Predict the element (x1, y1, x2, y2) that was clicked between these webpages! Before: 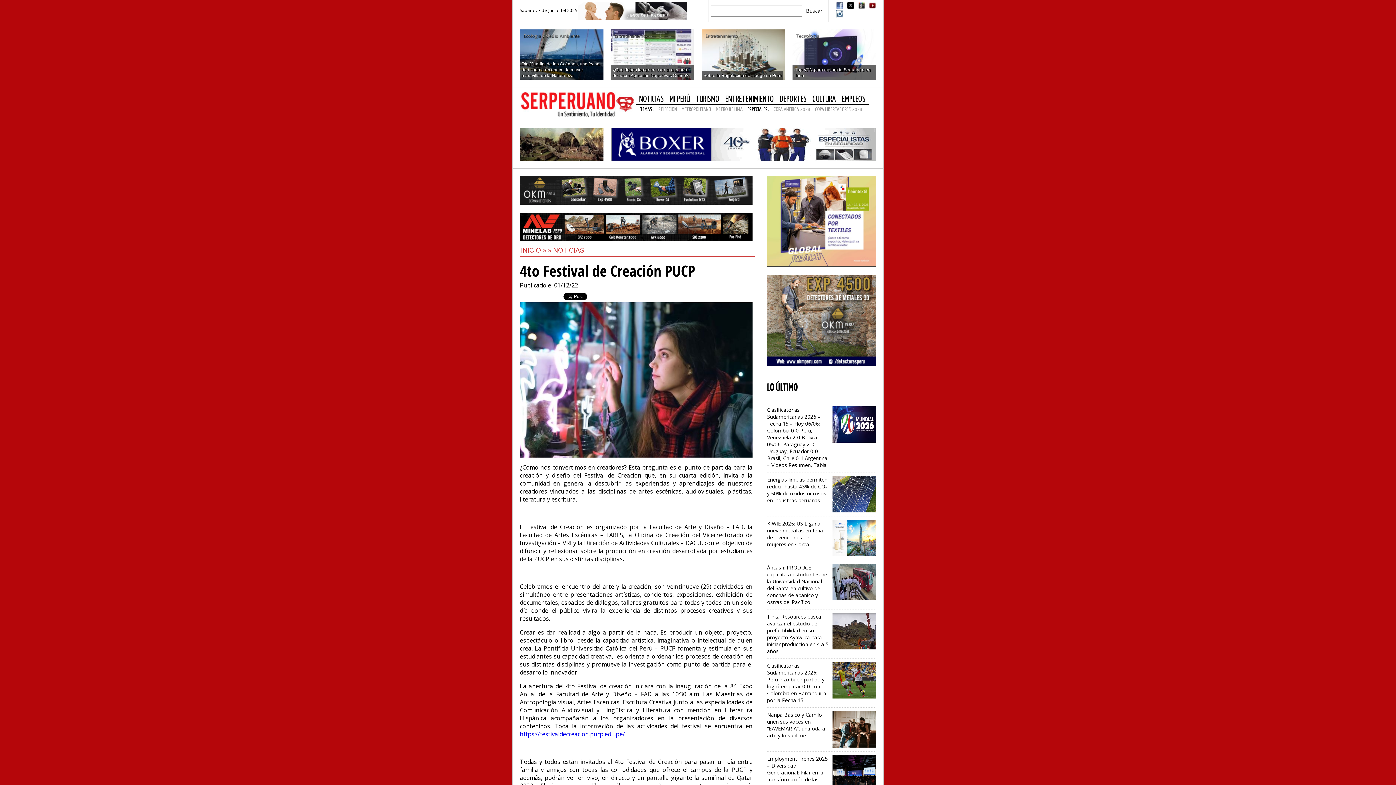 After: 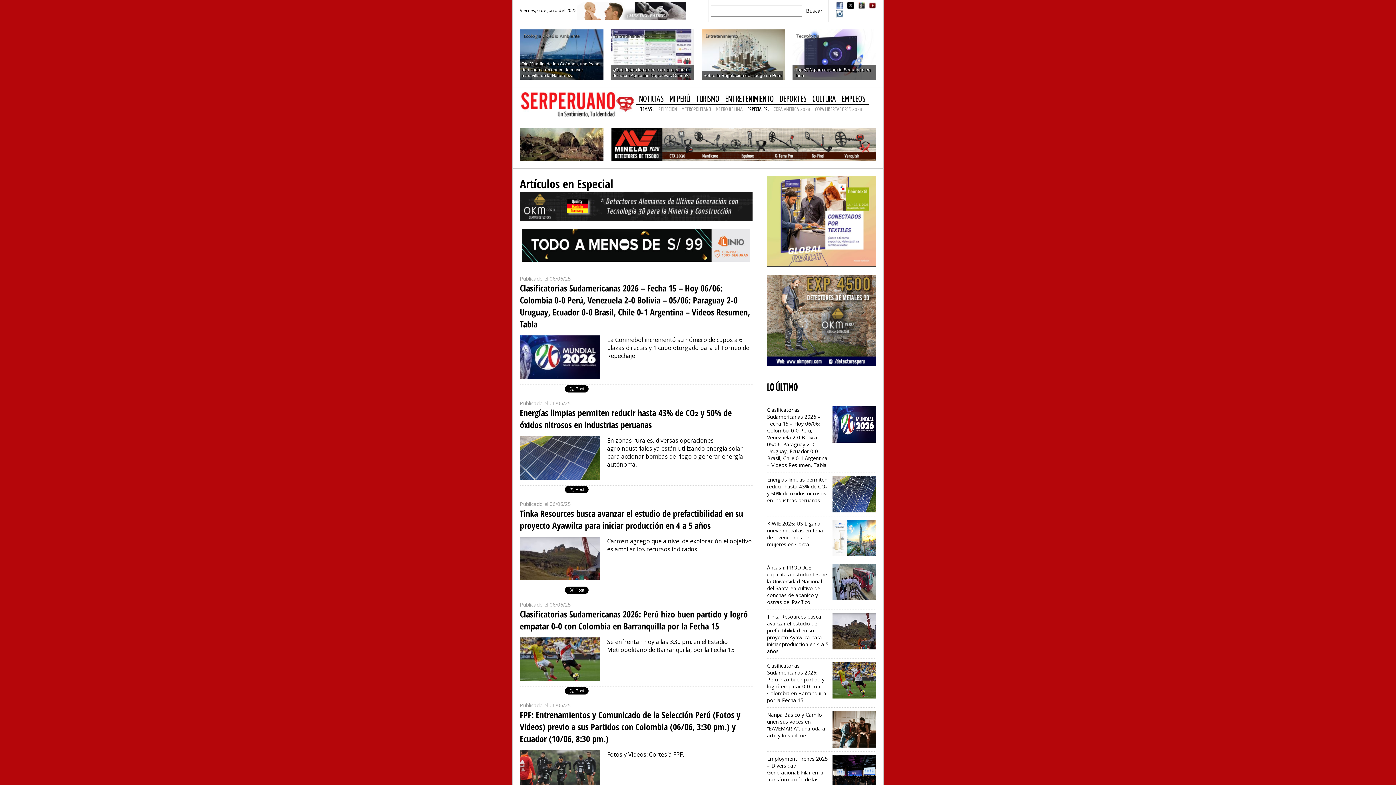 Action: bbox: (636, 93, 666, 105) label: NOTICIAS